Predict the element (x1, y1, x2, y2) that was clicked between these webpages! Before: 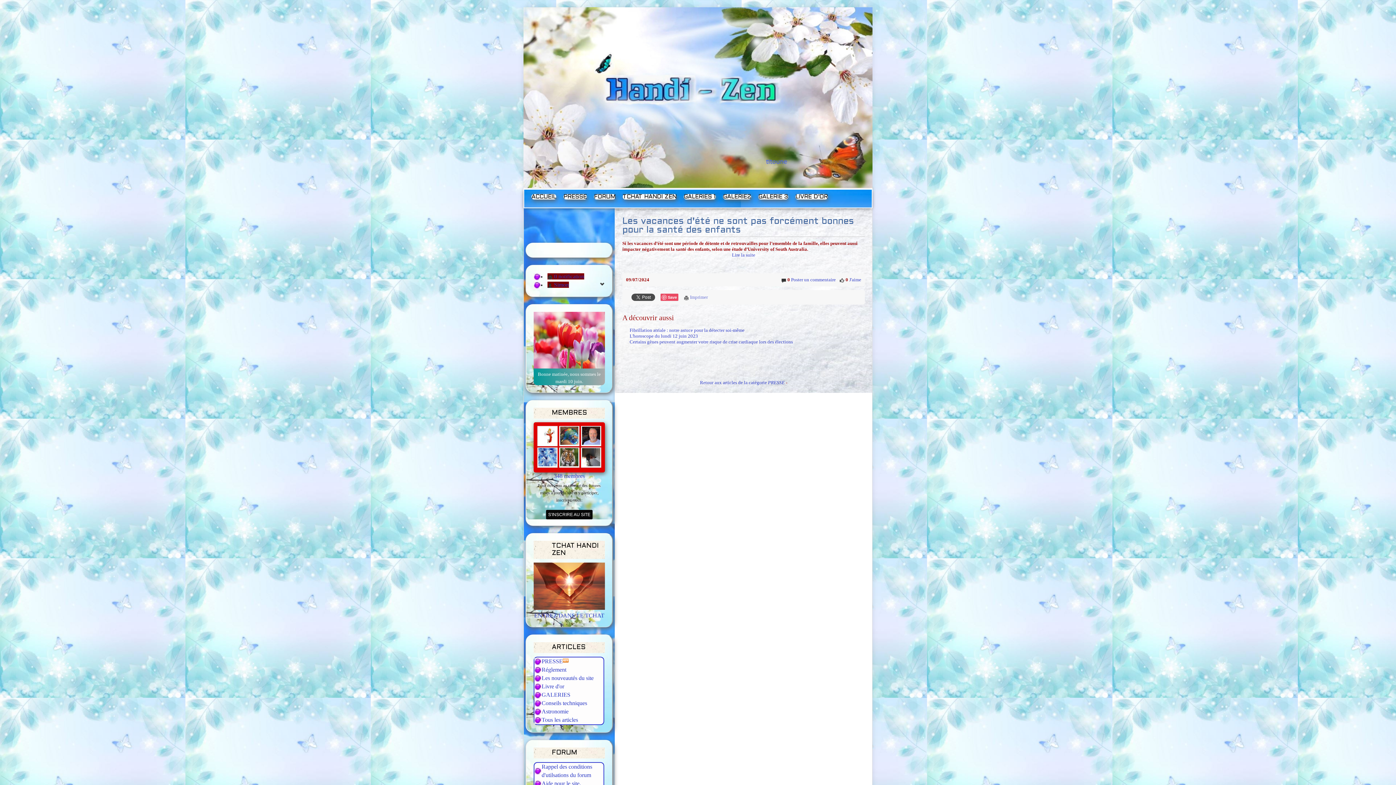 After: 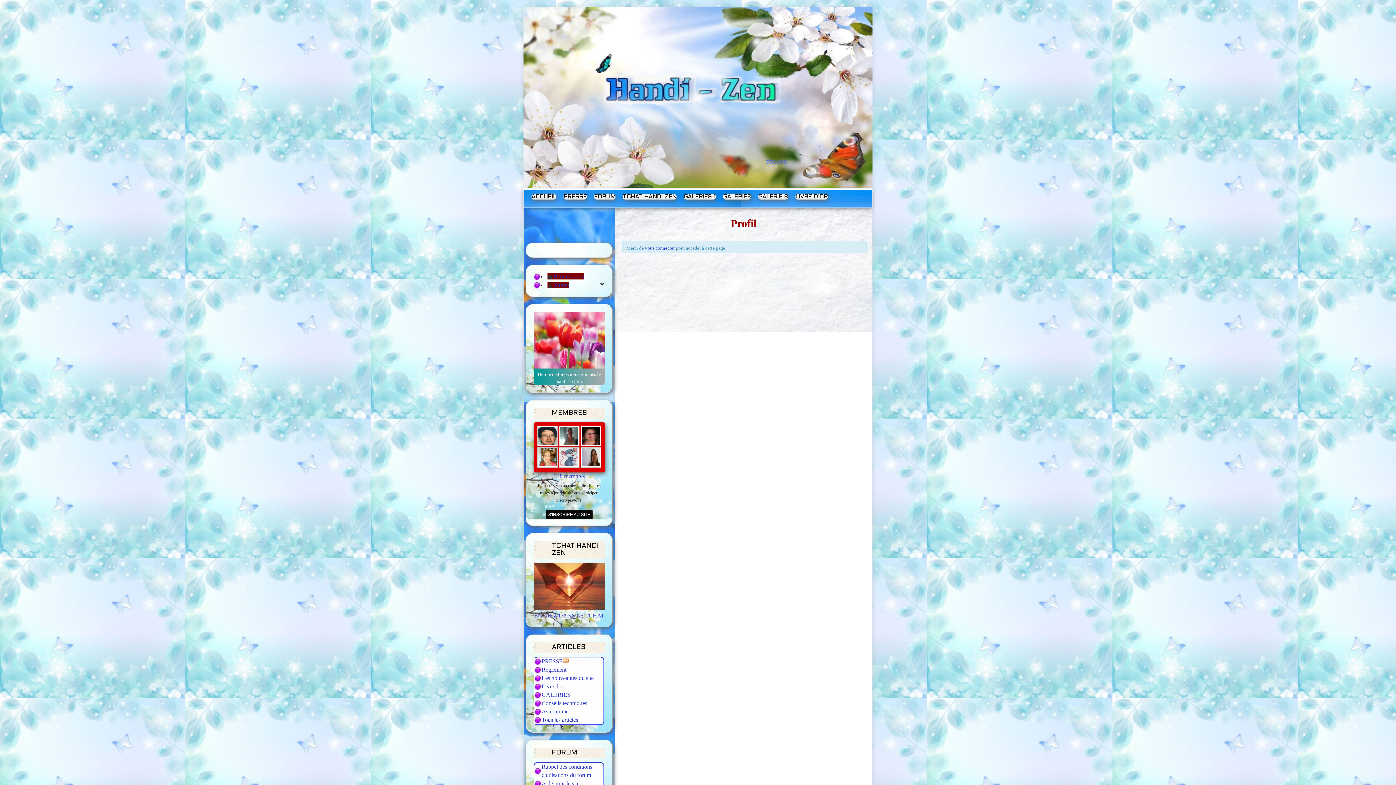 Action: bbox: (581, 461, 601, 467)